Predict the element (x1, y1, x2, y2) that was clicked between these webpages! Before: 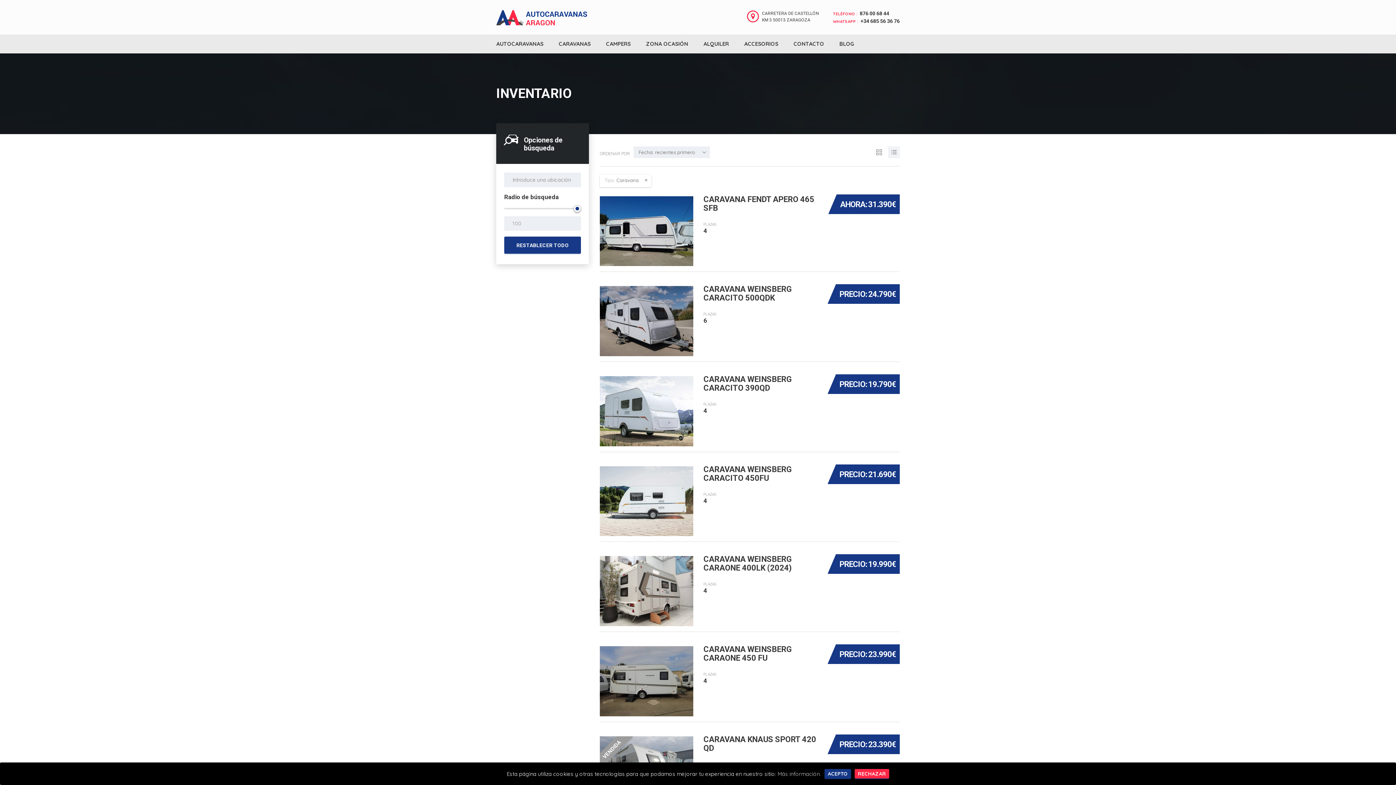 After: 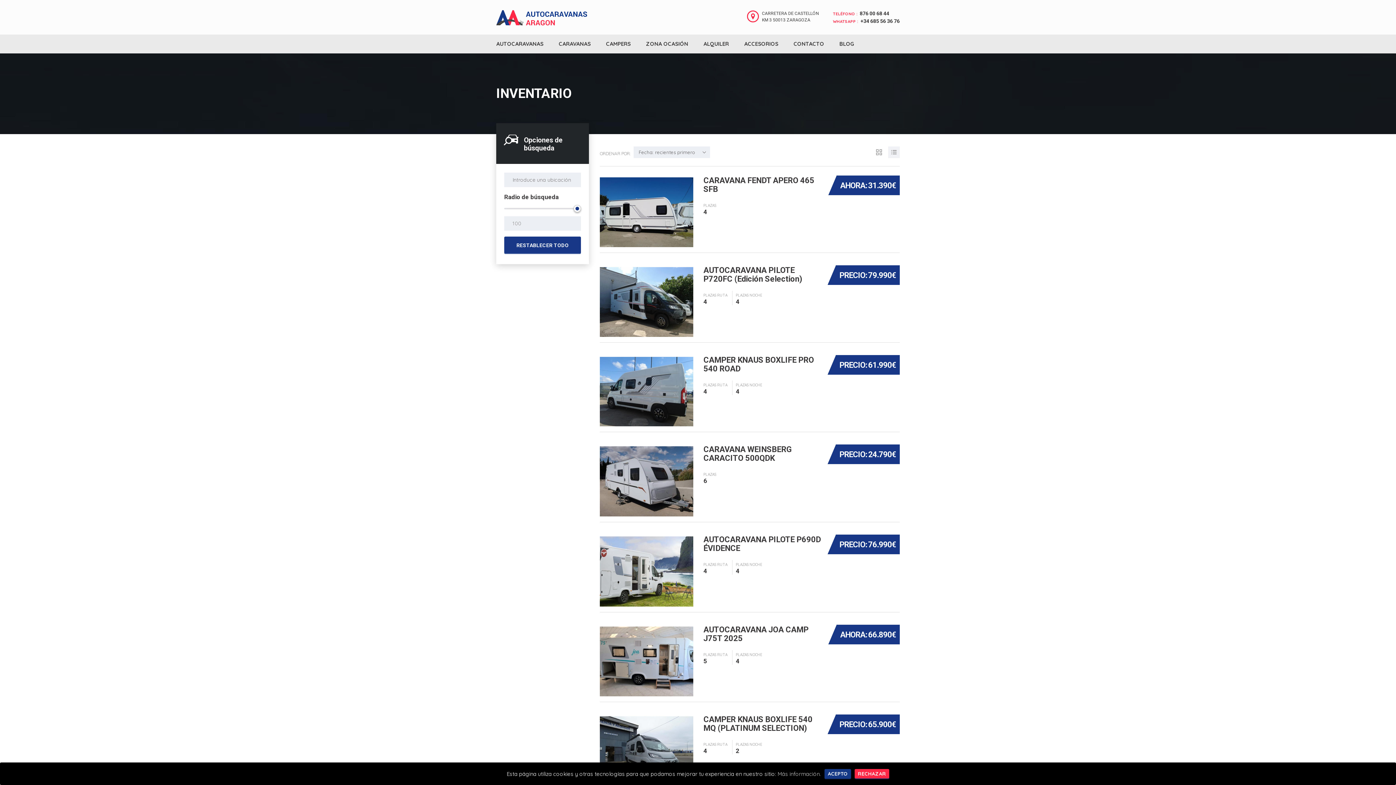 Action: label: RESTABLECER TODO bbox: (504, 236, 581, 253)